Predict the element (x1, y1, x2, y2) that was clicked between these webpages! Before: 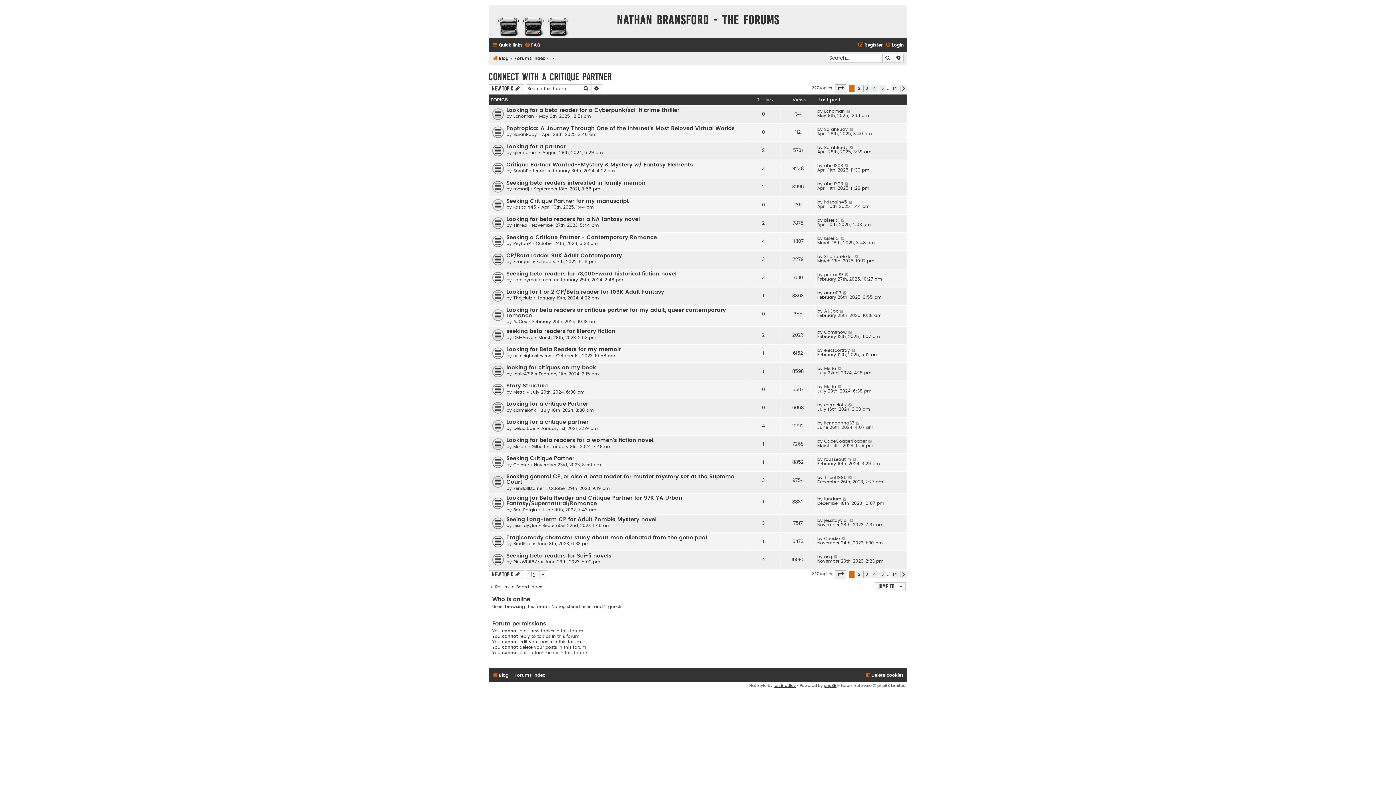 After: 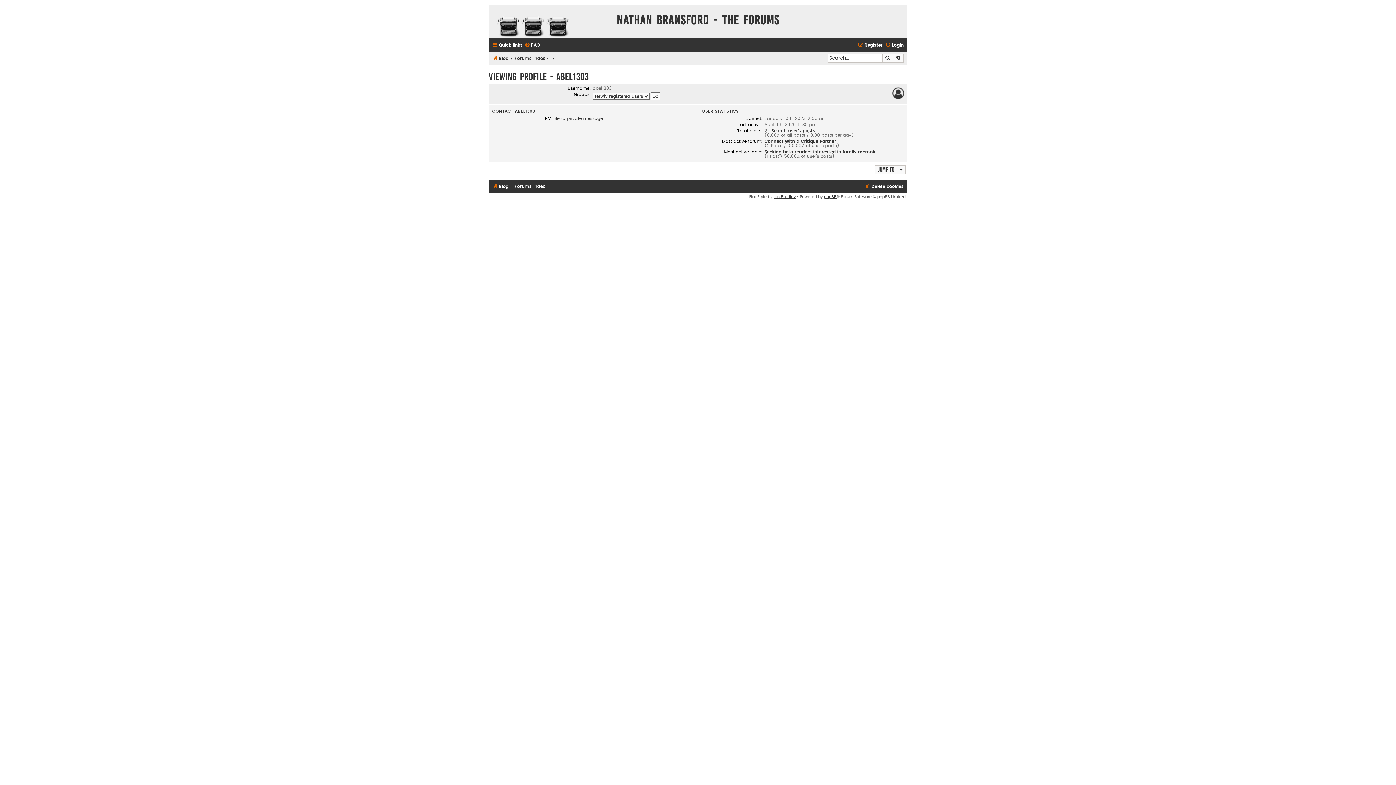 Action: label: abel1303 bbox: (824, 163, 843, 167)